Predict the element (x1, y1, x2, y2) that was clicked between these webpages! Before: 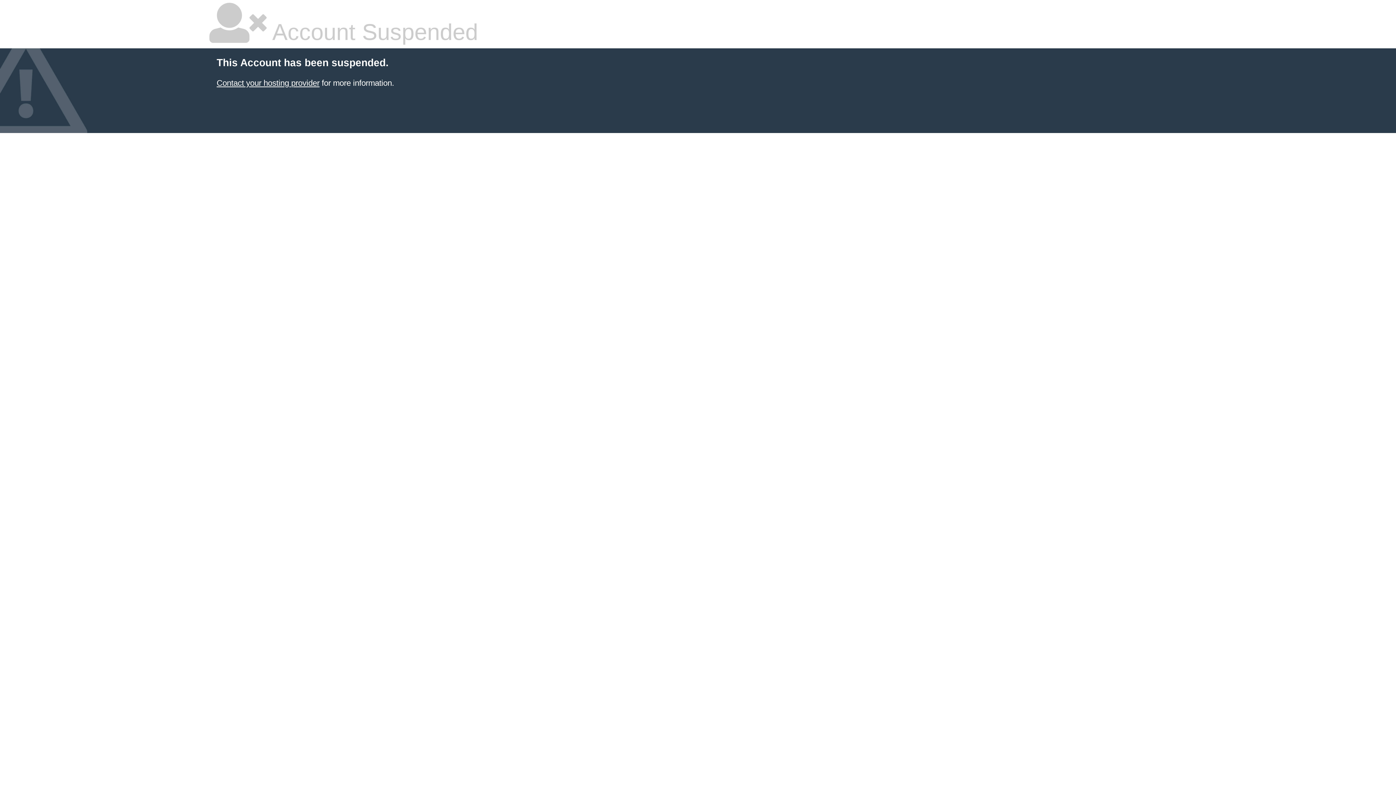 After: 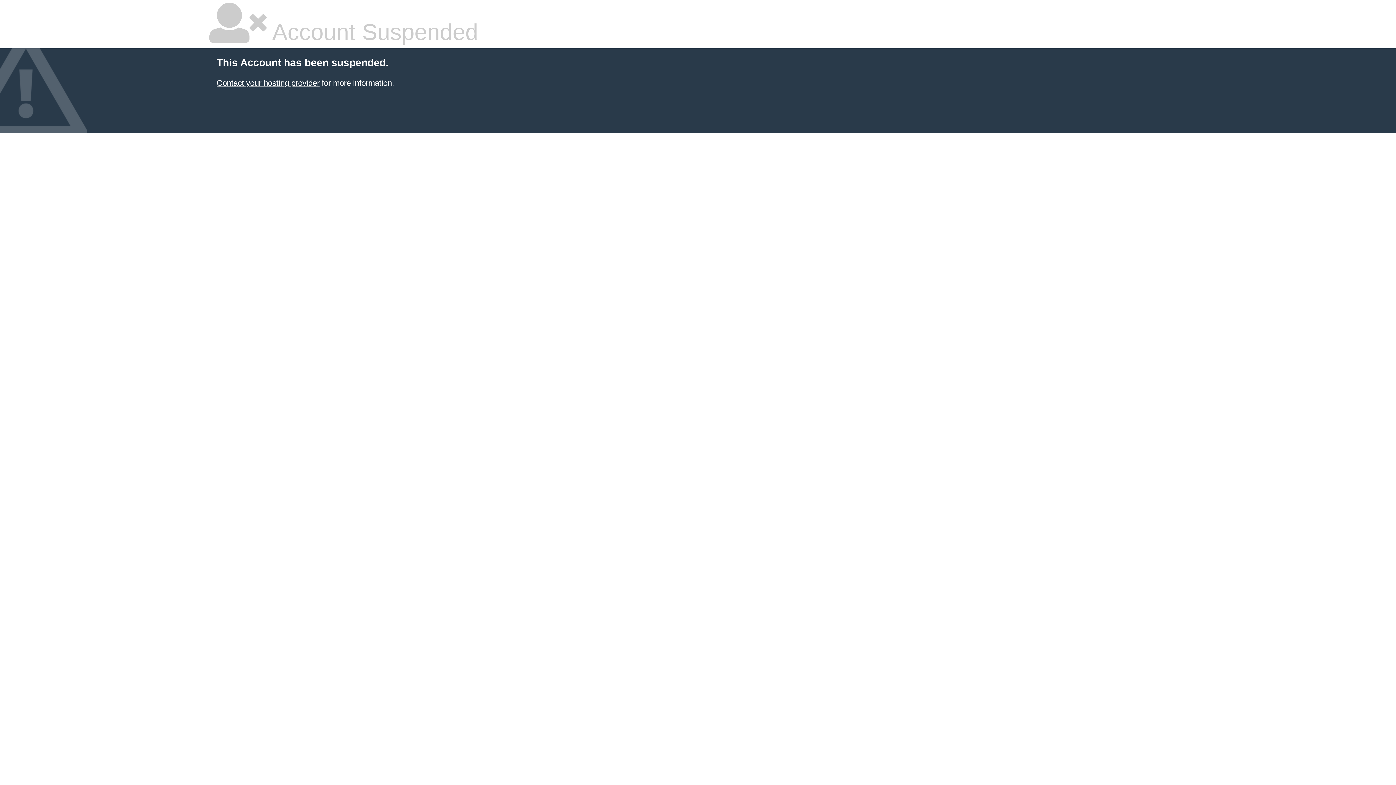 Action: bbox: (216, 78, 319, 87) label: Contact your hosting provider